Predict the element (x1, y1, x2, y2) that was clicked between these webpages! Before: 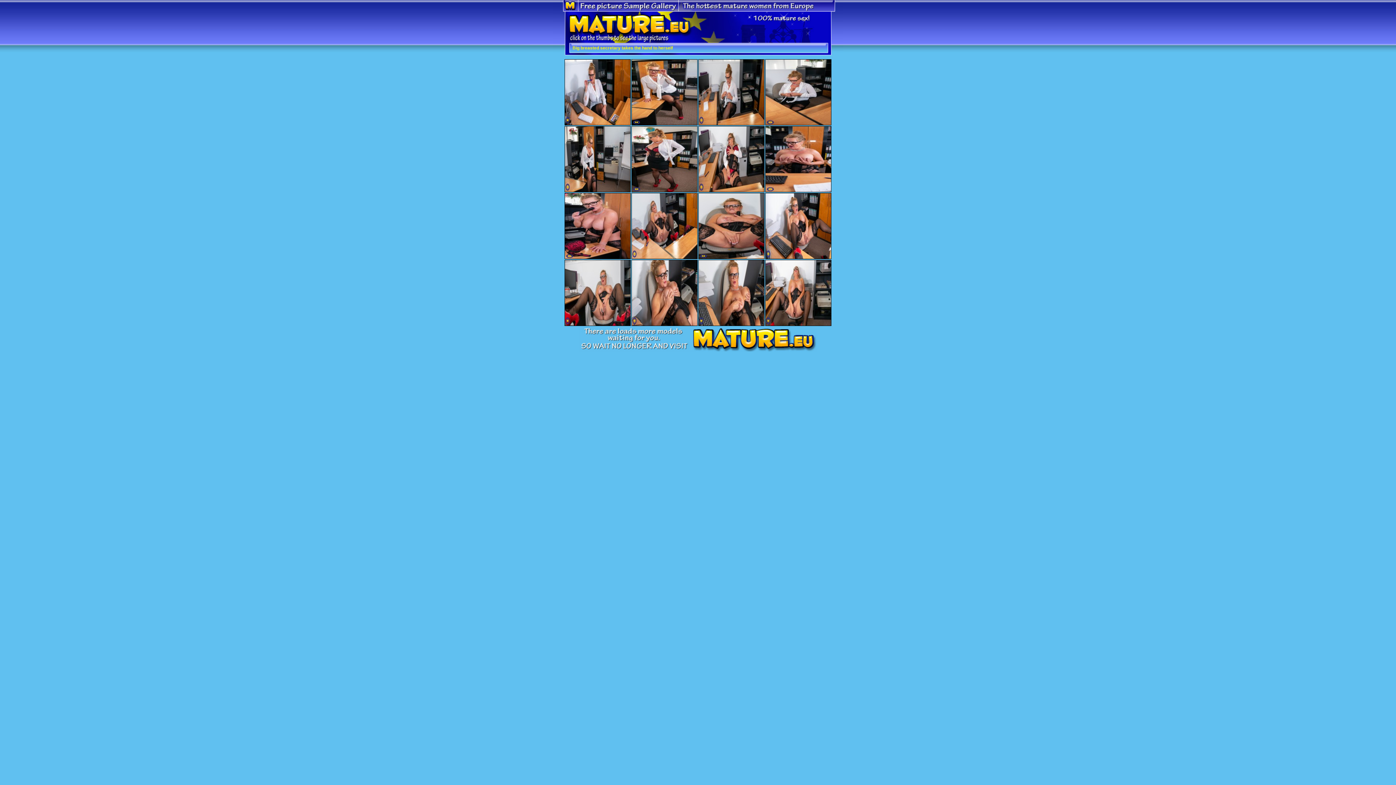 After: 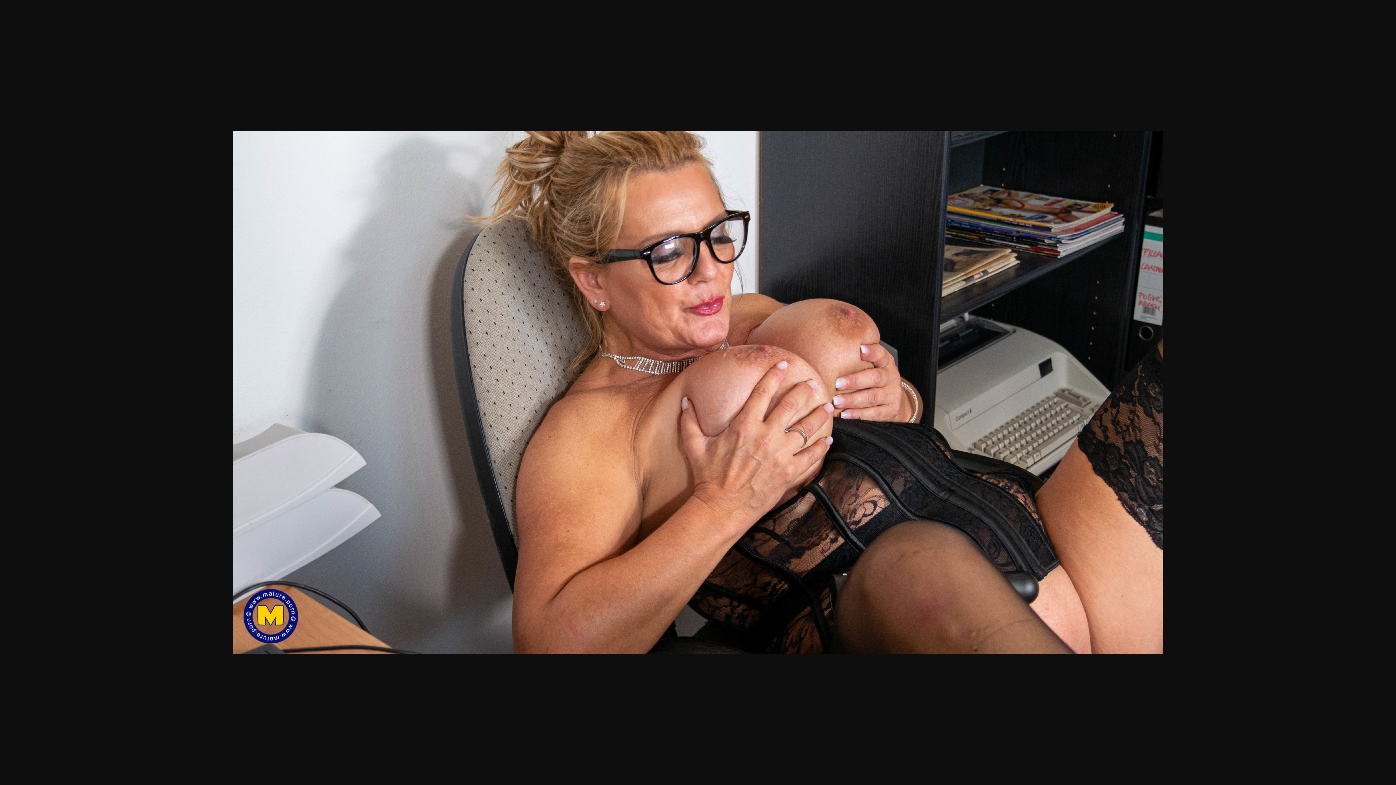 Action: bbox: (632, 320, 697, 326)